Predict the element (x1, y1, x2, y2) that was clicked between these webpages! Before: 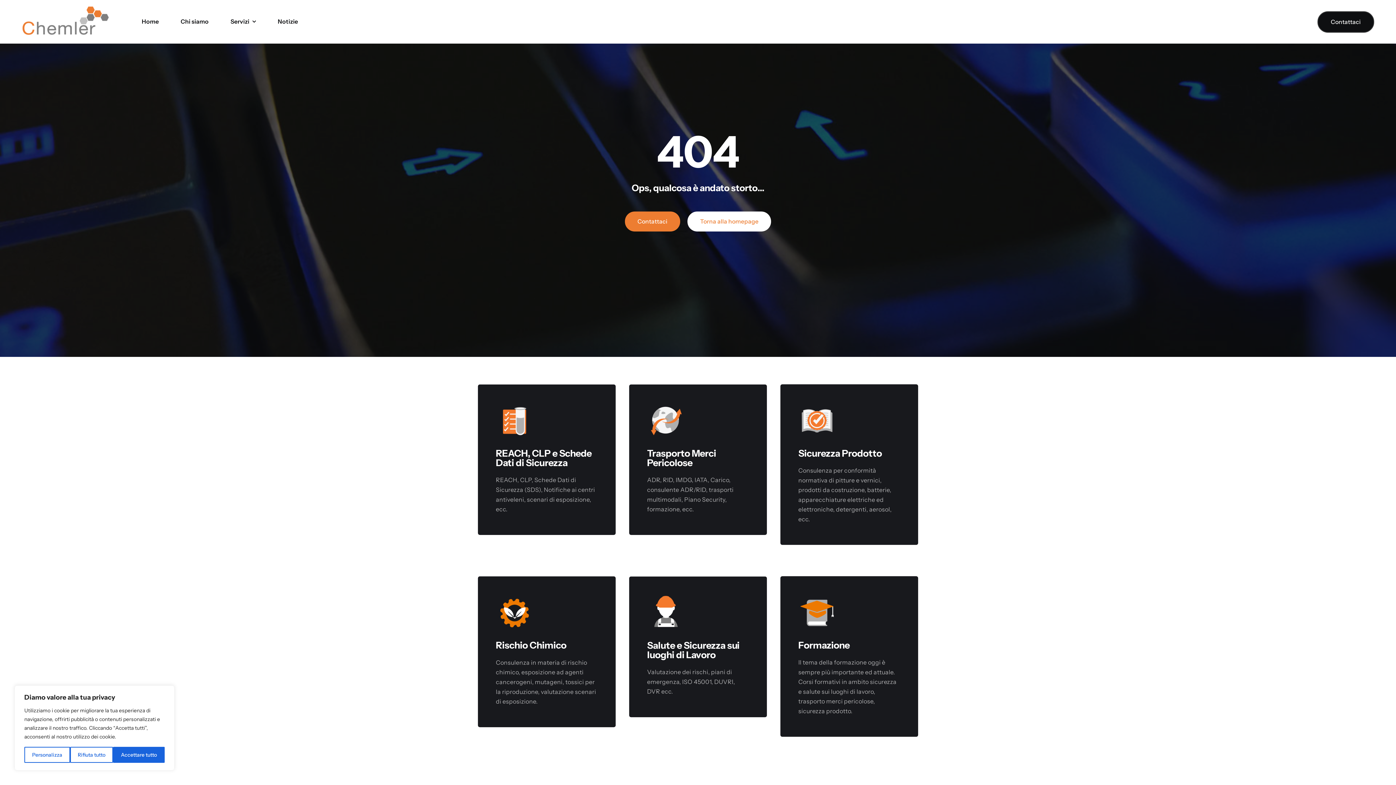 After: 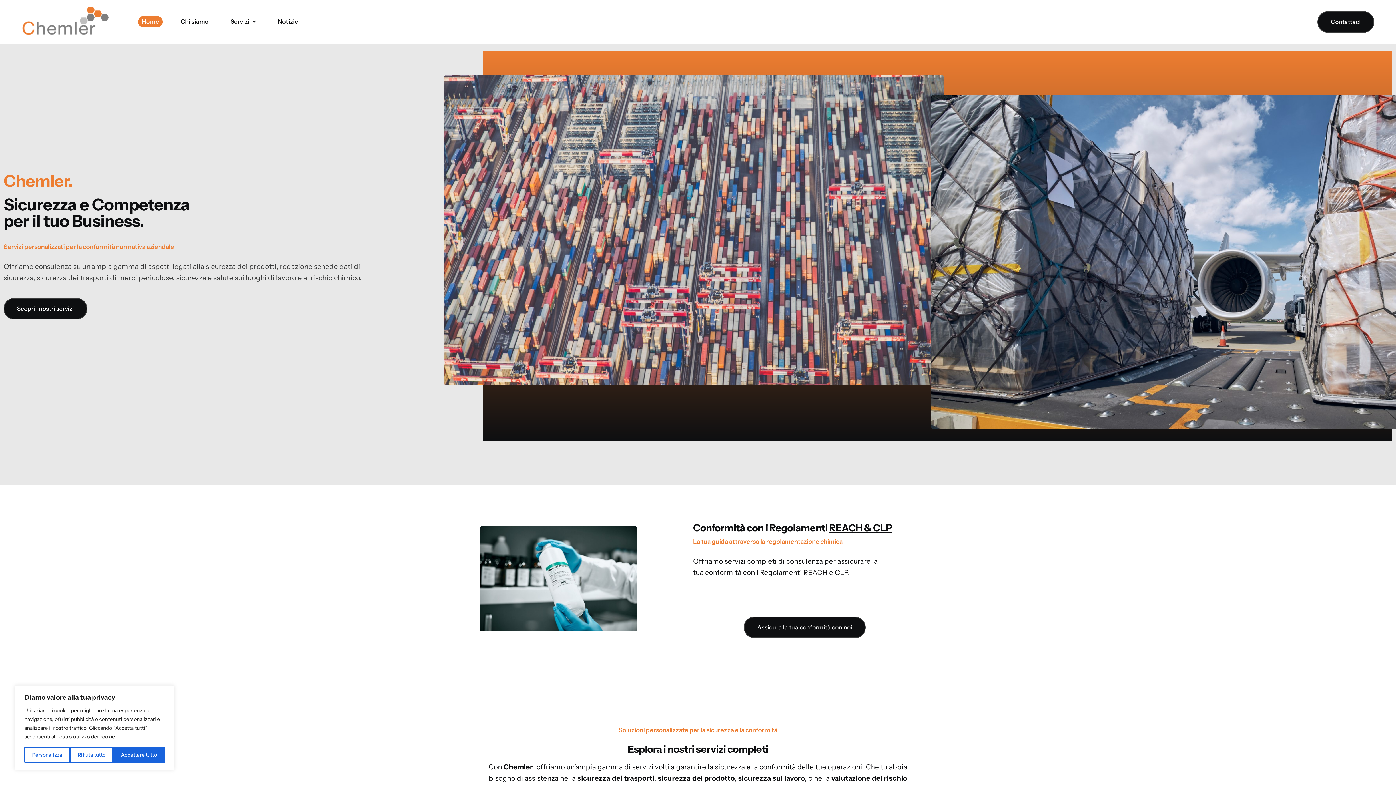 Action: label: Torna alla homepage bbox: (687, 211, 771, 231)